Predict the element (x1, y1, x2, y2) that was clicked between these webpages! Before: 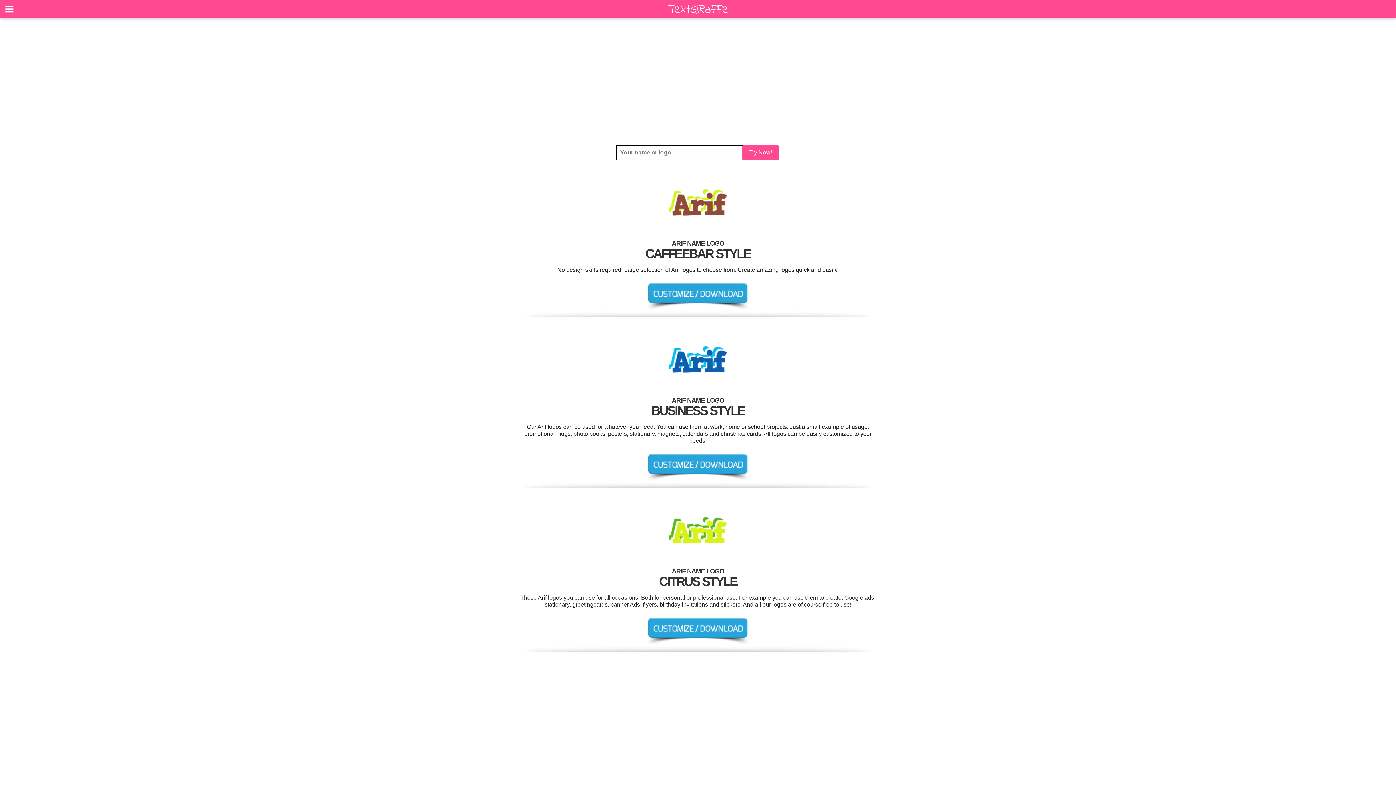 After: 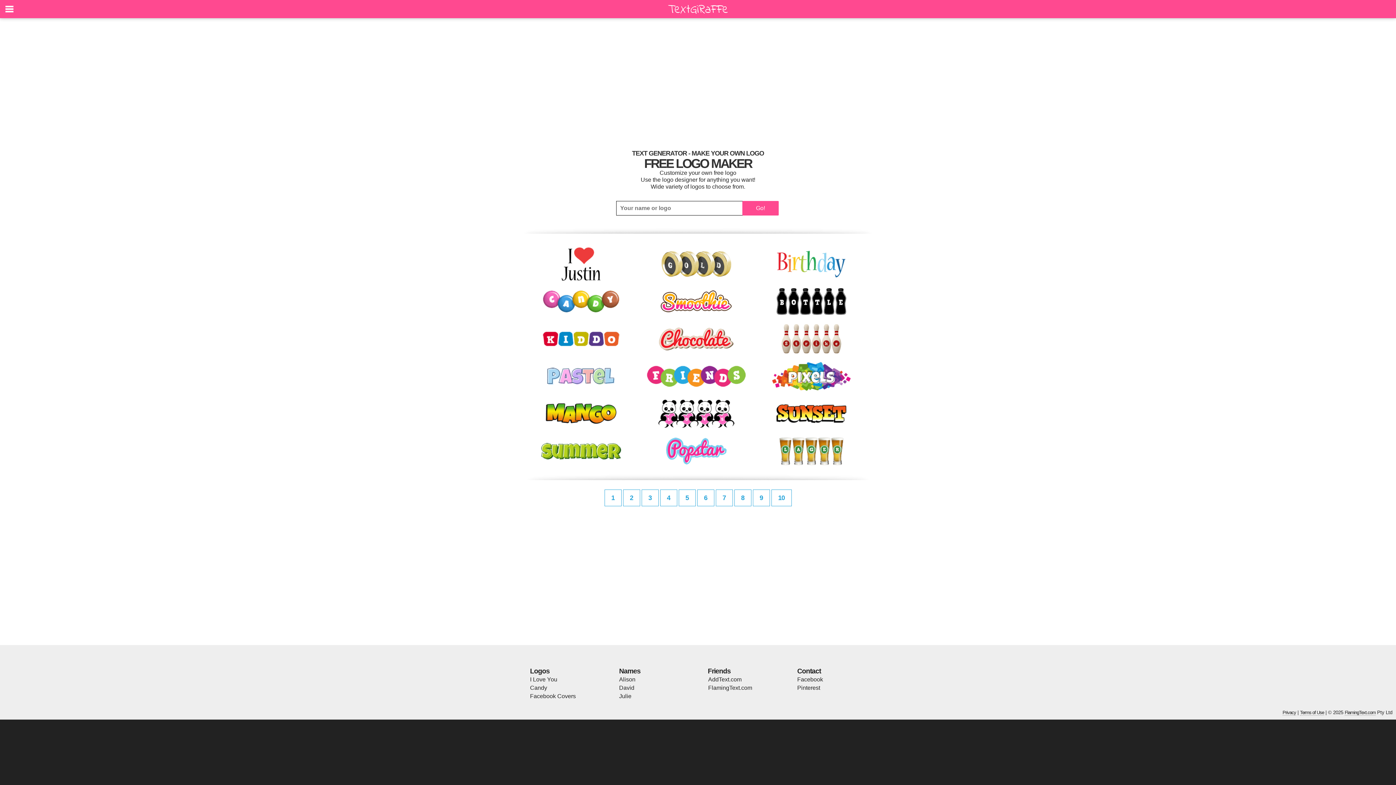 Action: bbox: (665, 12, 730, 19)